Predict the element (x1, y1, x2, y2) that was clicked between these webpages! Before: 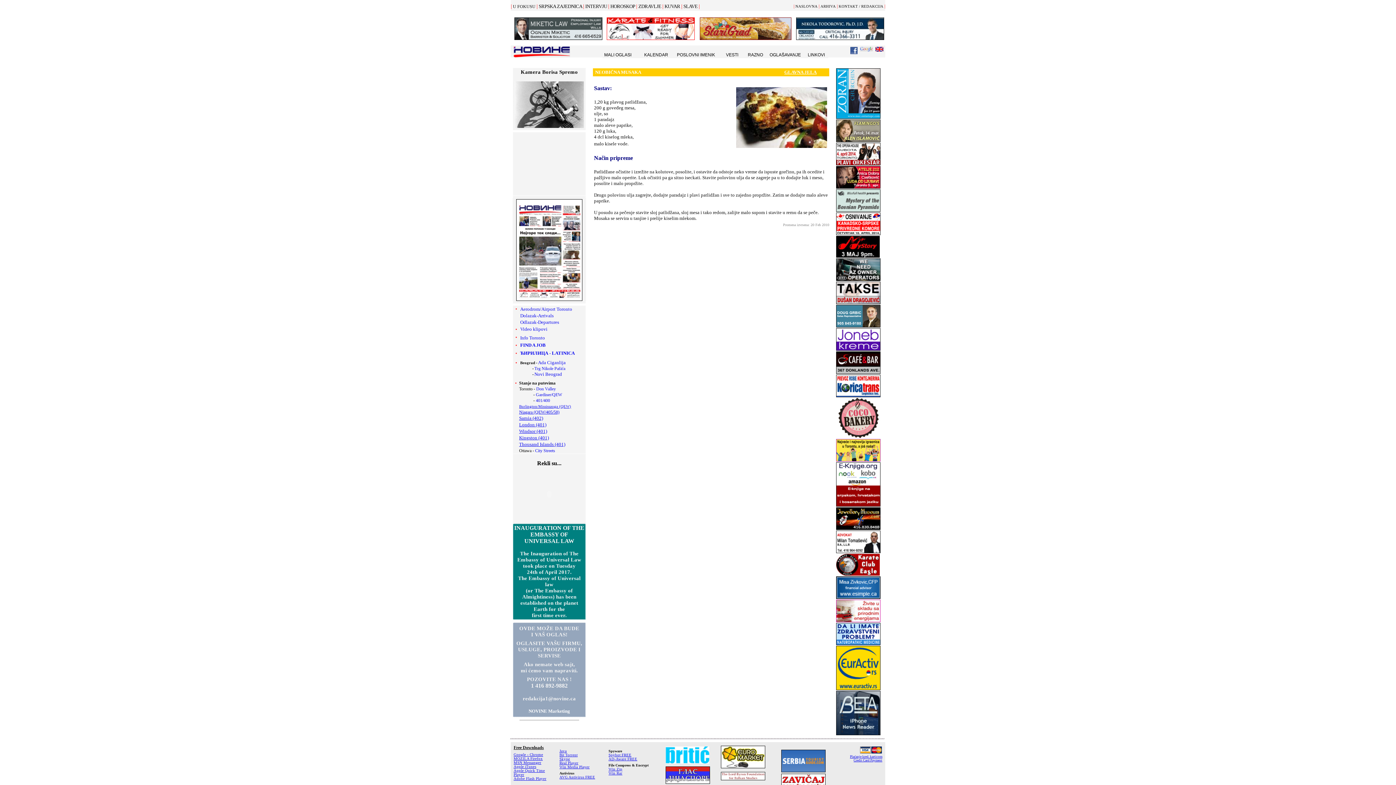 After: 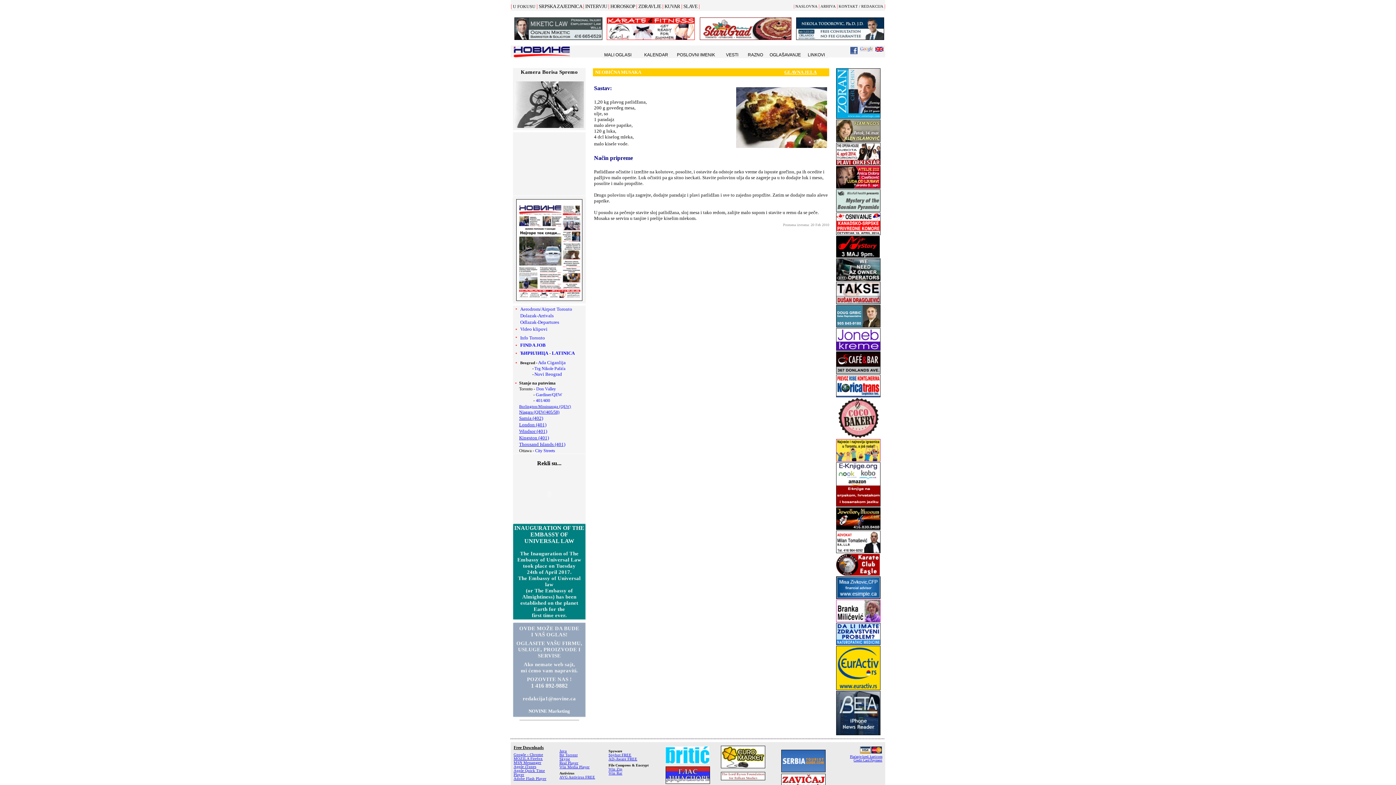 Action: bbox: (513, 753, 543, 757) label: Google - Chrome